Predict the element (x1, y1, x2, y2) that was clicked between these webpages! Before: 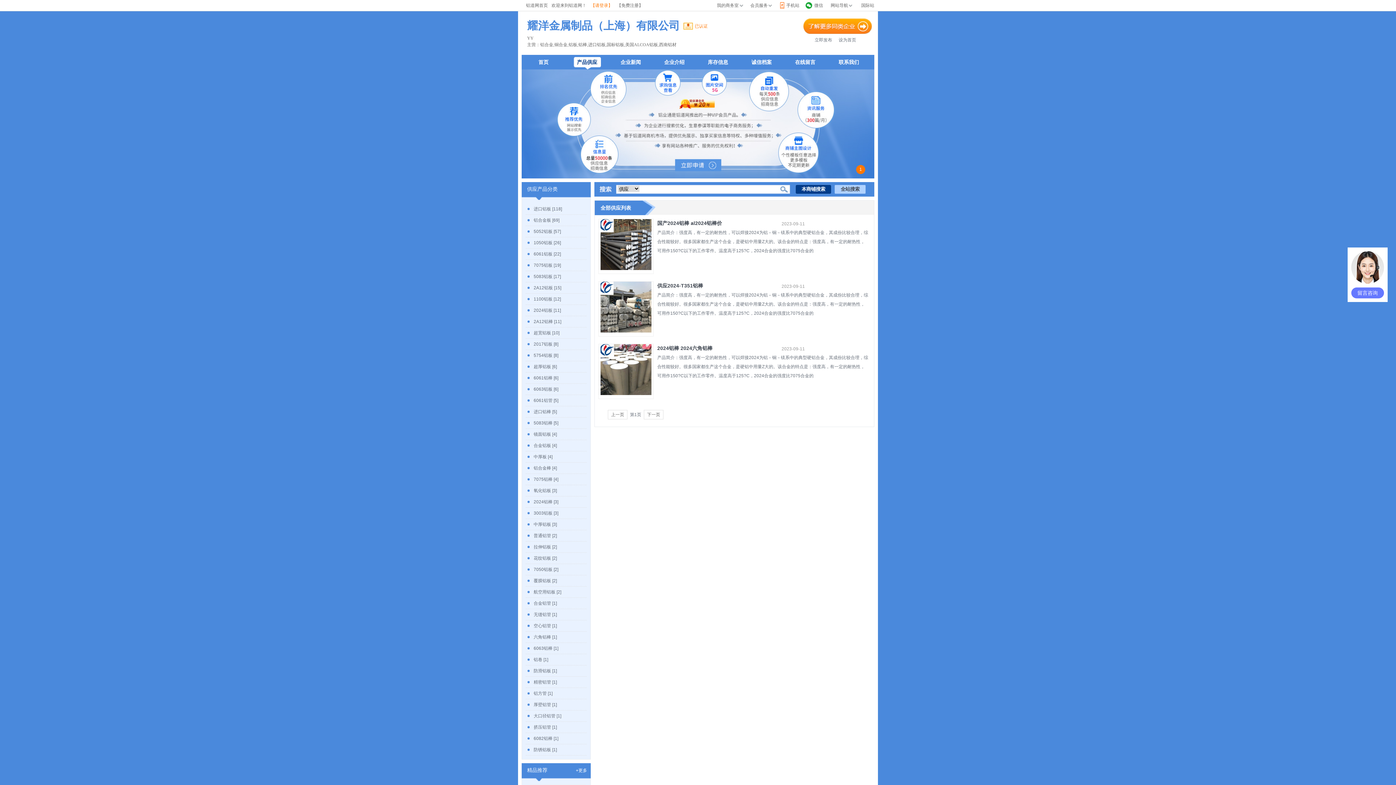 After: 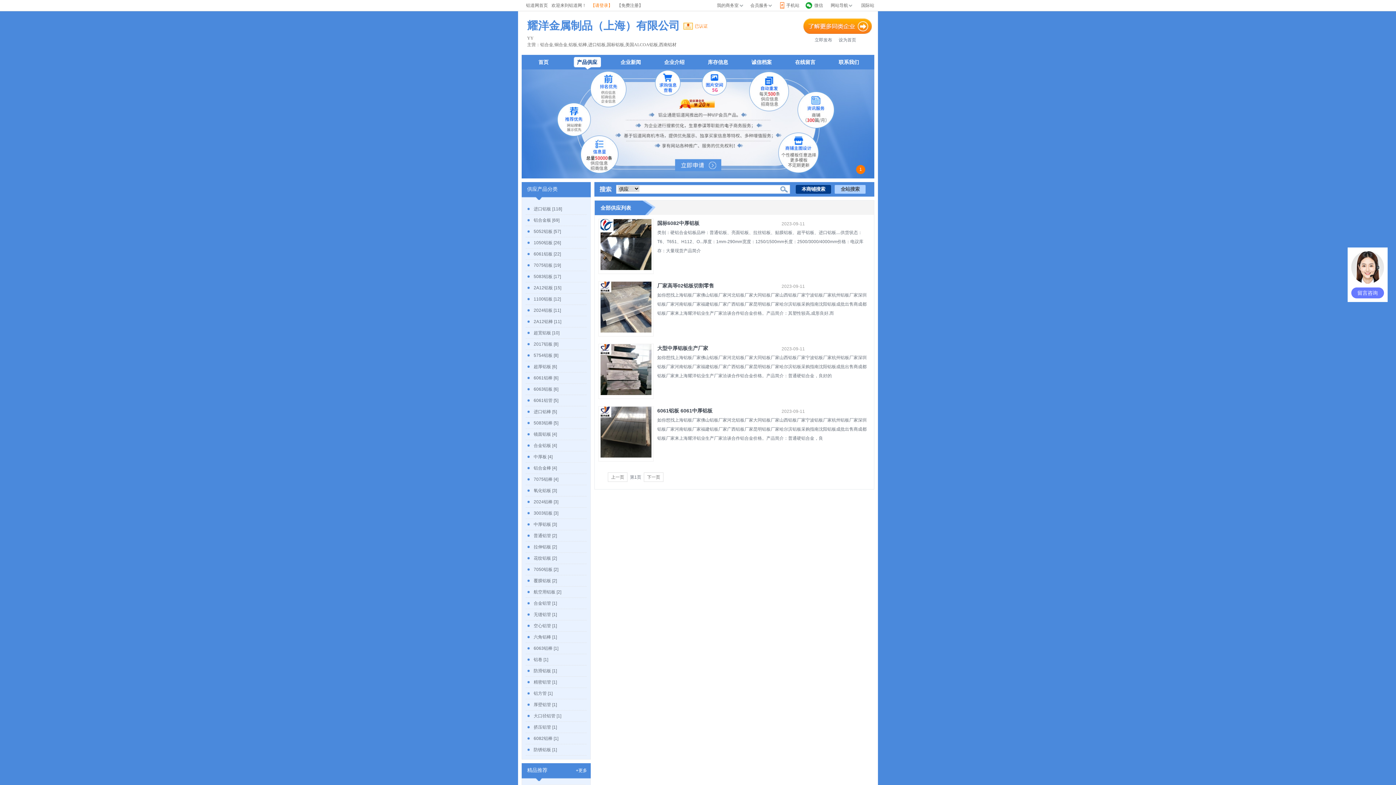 Action: bbox: (533, 454, 552, 459) label: 中厚板 [4]